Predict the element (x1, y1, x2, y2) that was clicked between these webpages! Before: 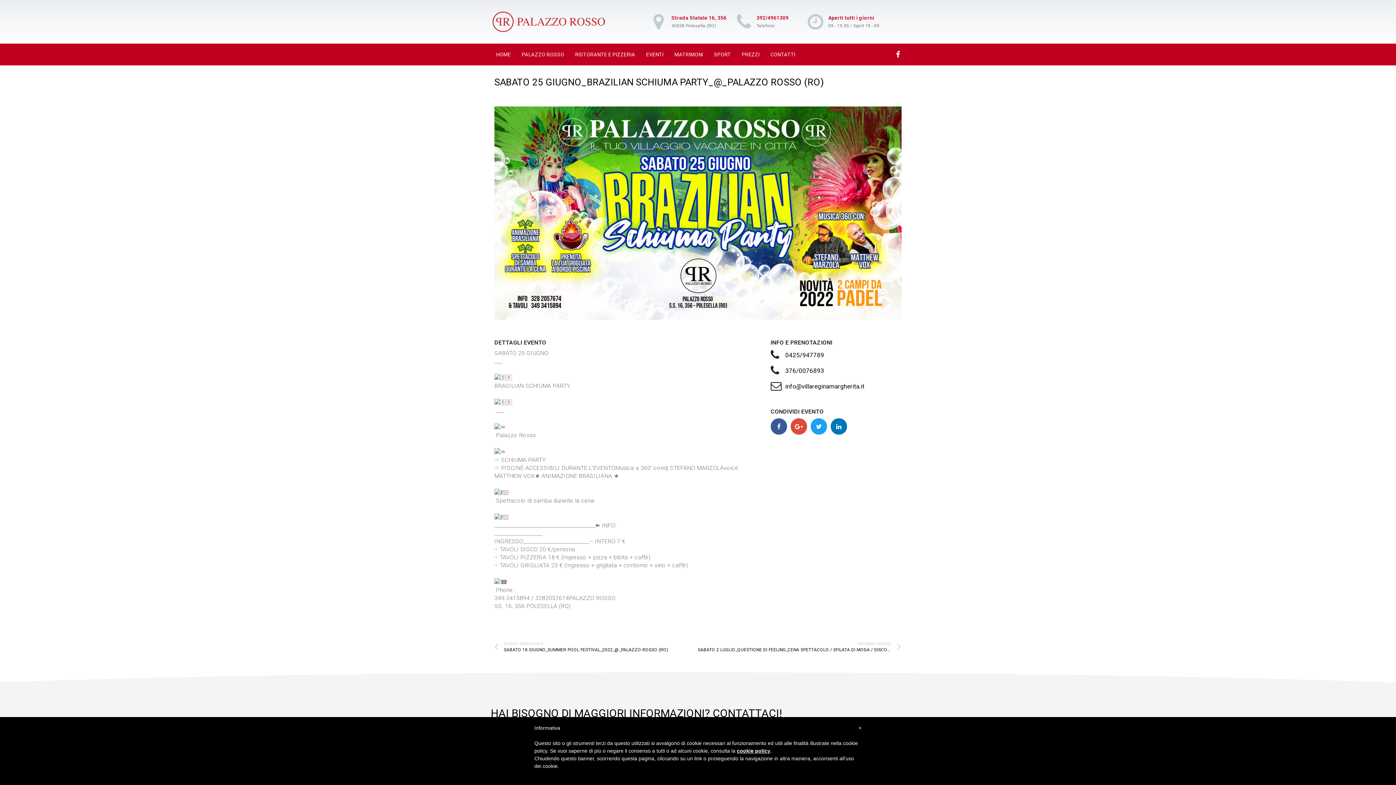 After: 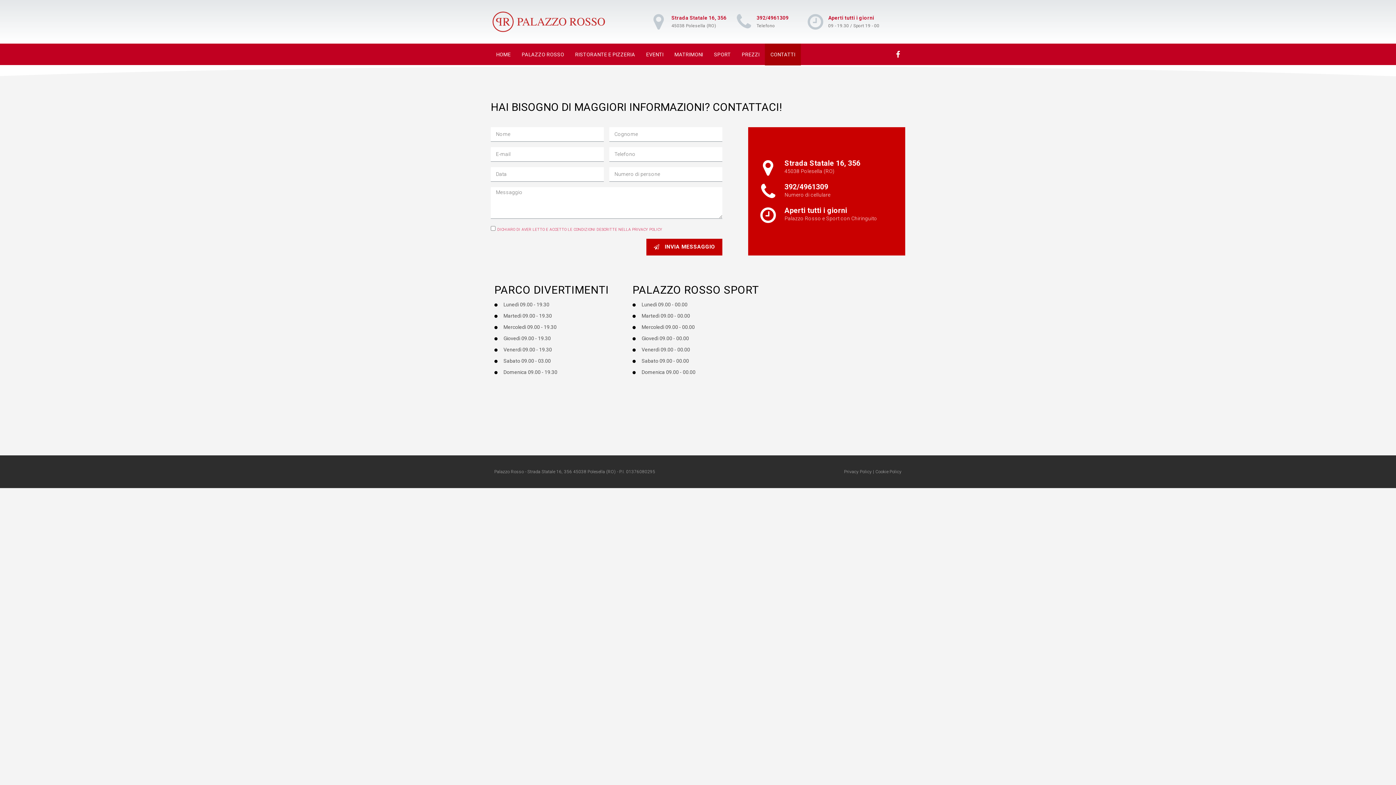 Action: label: CONTATTI bbox: (765, 43, 800, 65)